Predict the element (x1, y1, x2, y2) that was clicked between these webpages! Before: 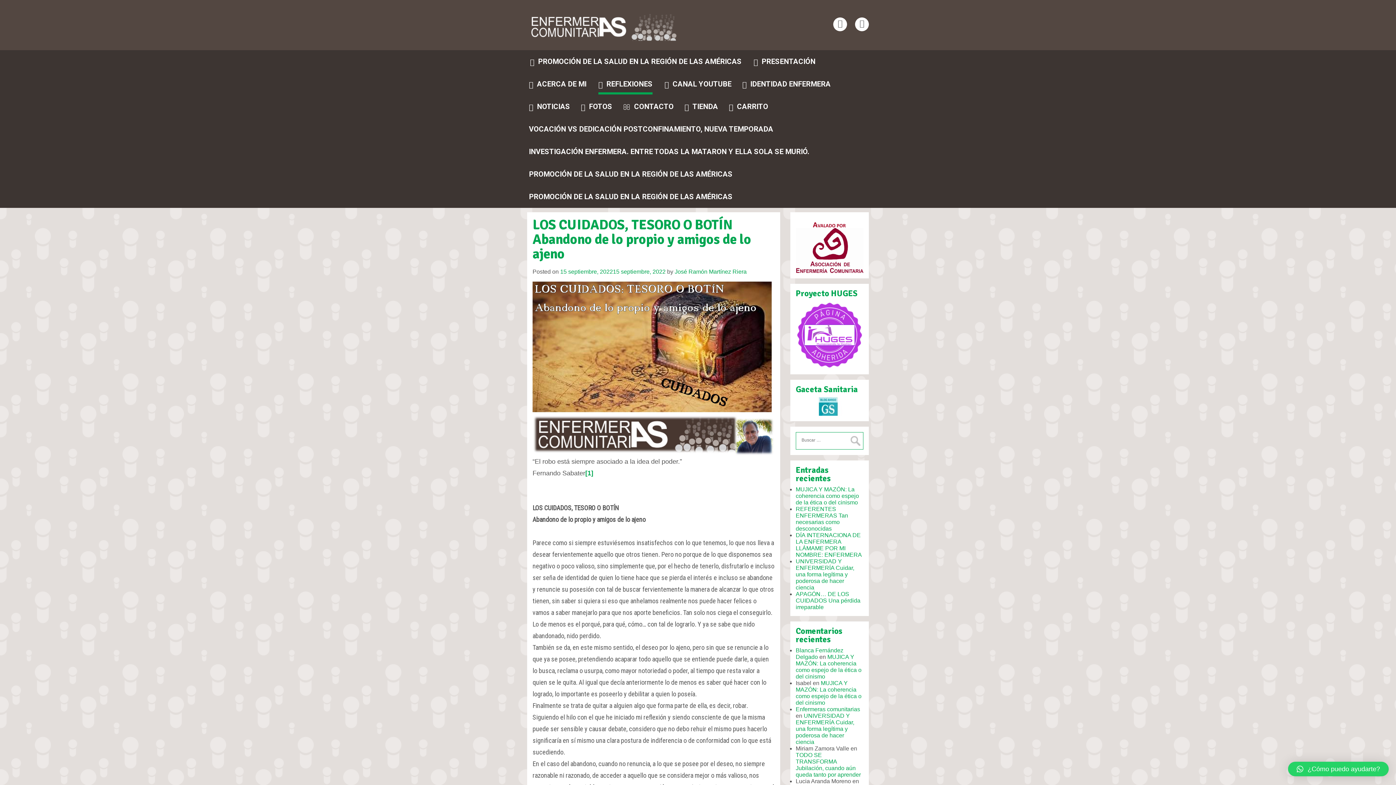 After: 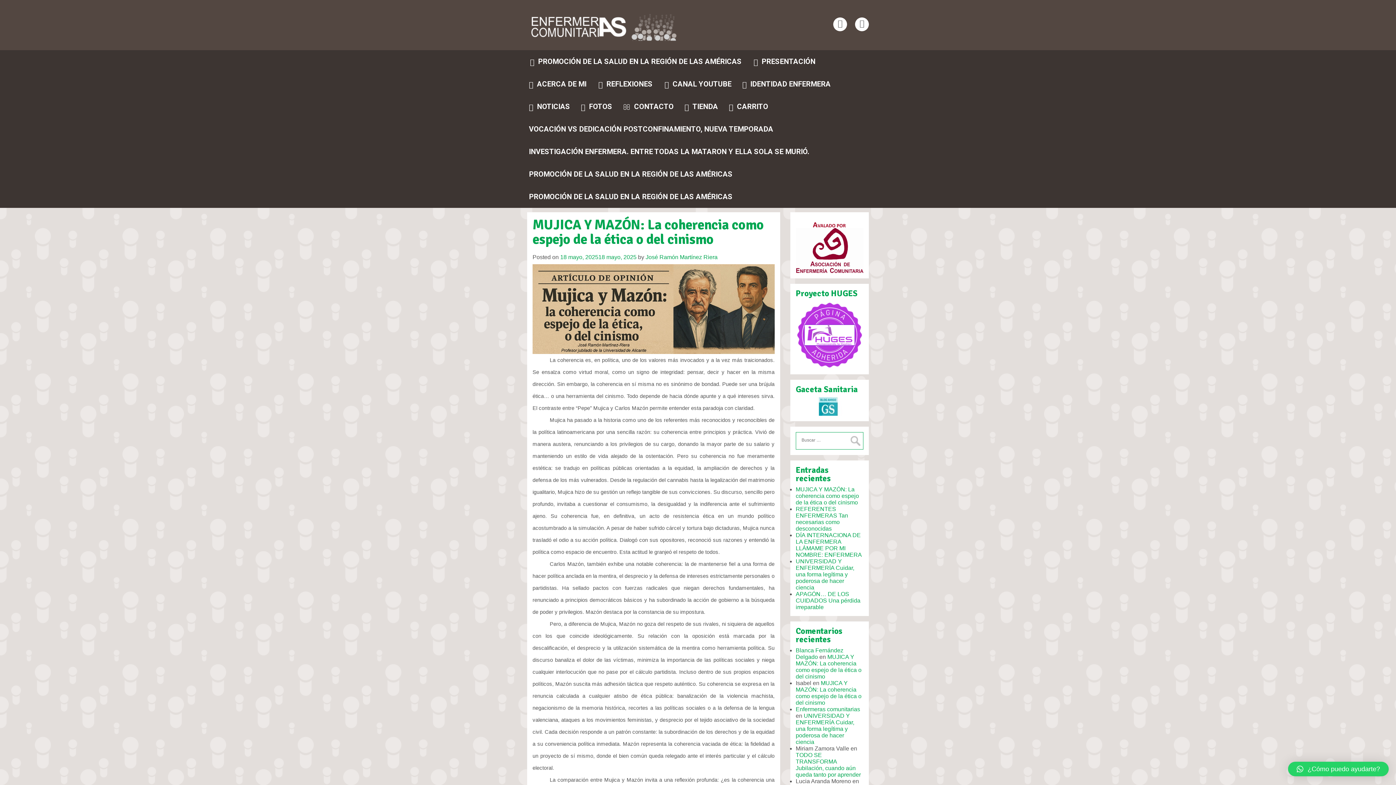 Action: bbox: (795, 486, 859, 505) label: MUJICA Y MAZÓN: La coherencia como espejo de la ética o del cinismo